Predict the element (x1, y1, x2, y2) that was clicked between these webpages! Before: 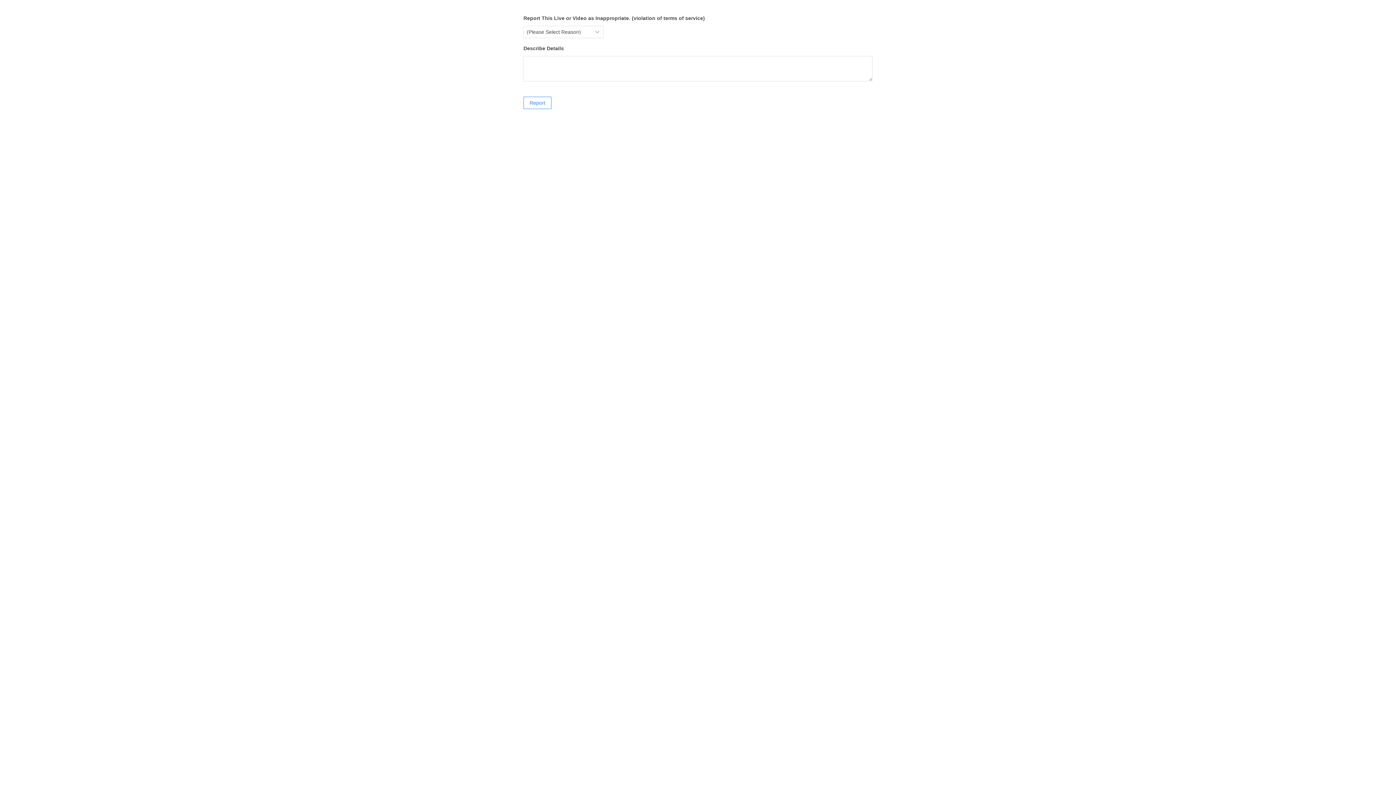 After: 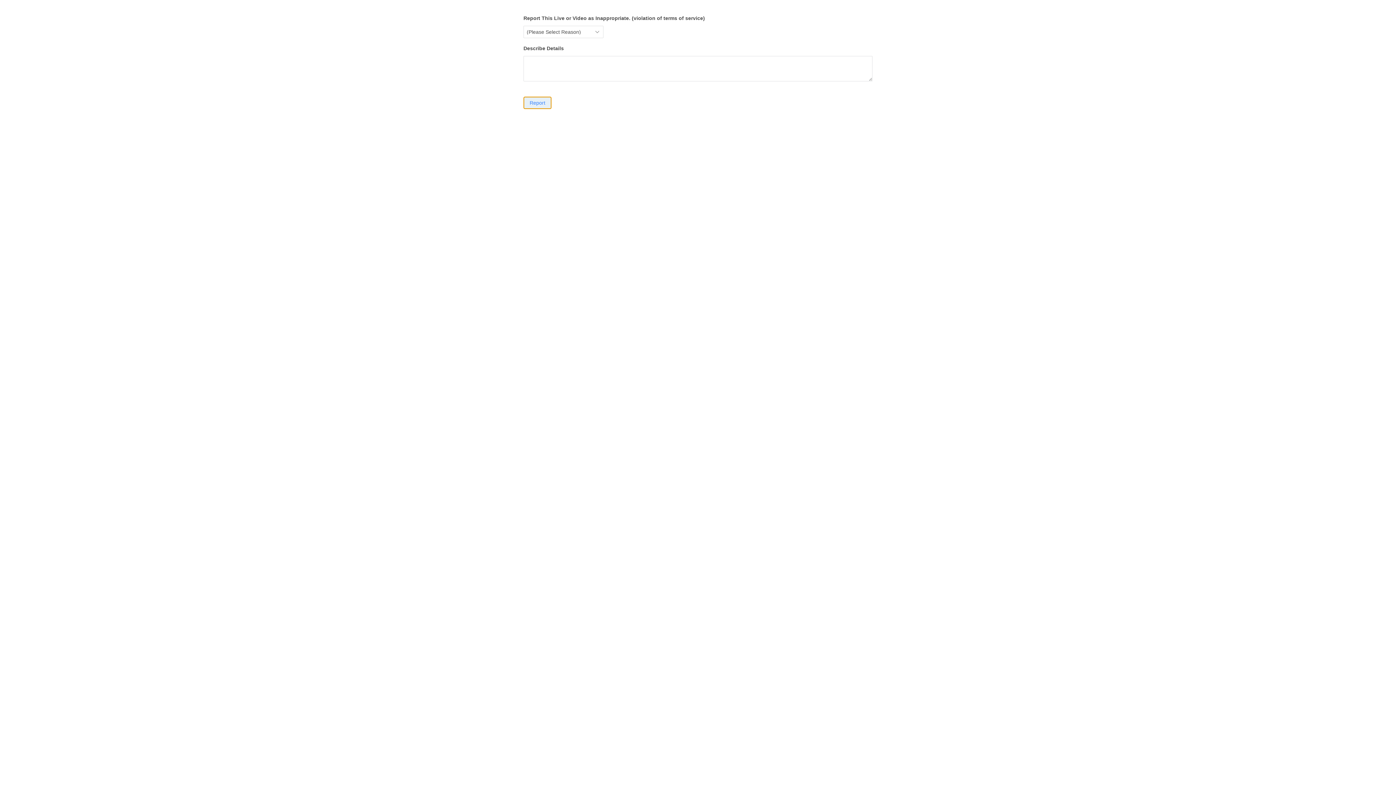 Action: label: Report bbox: (523, 96, 551, 109)